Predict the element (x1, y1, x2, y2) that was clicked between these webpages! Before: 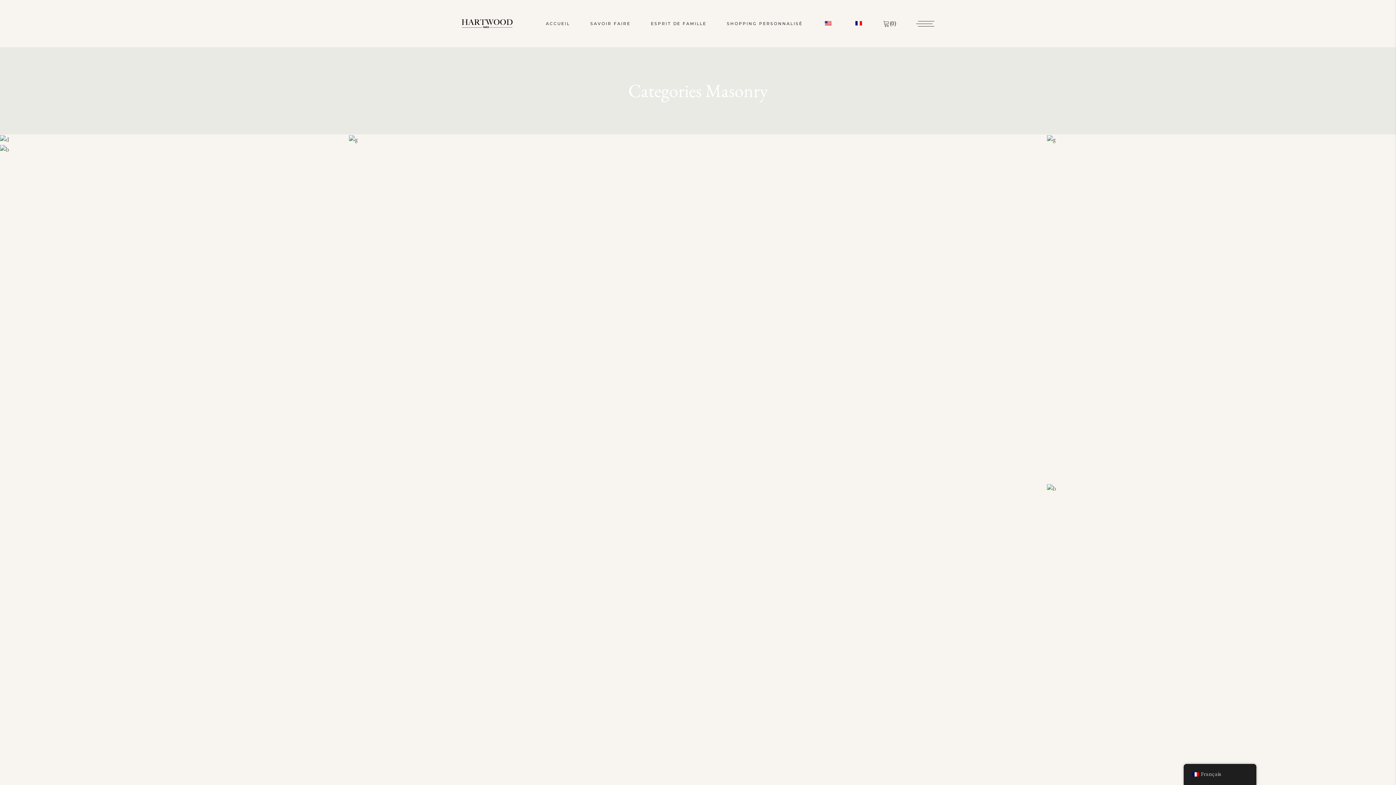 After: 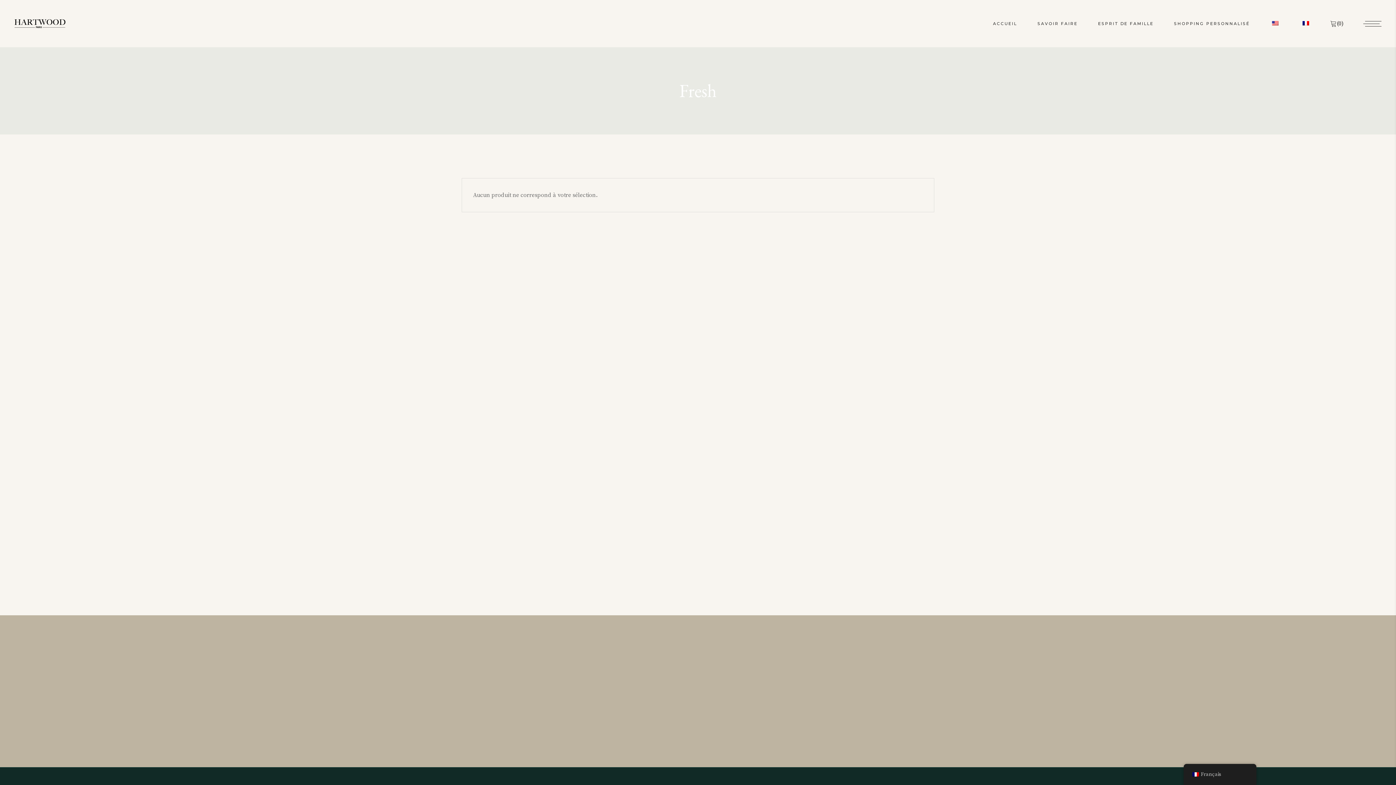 Action: bbox: (1047, 134, 1396, 144)